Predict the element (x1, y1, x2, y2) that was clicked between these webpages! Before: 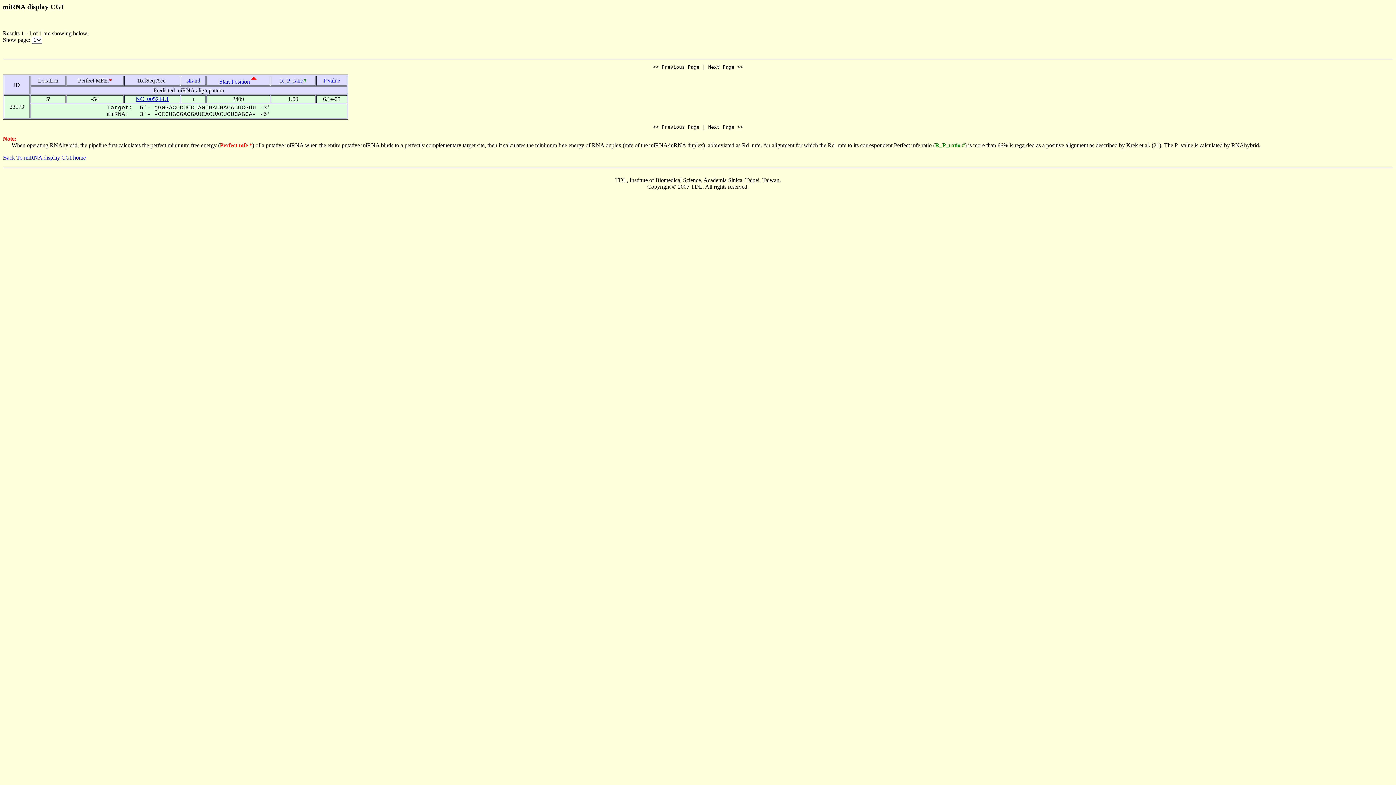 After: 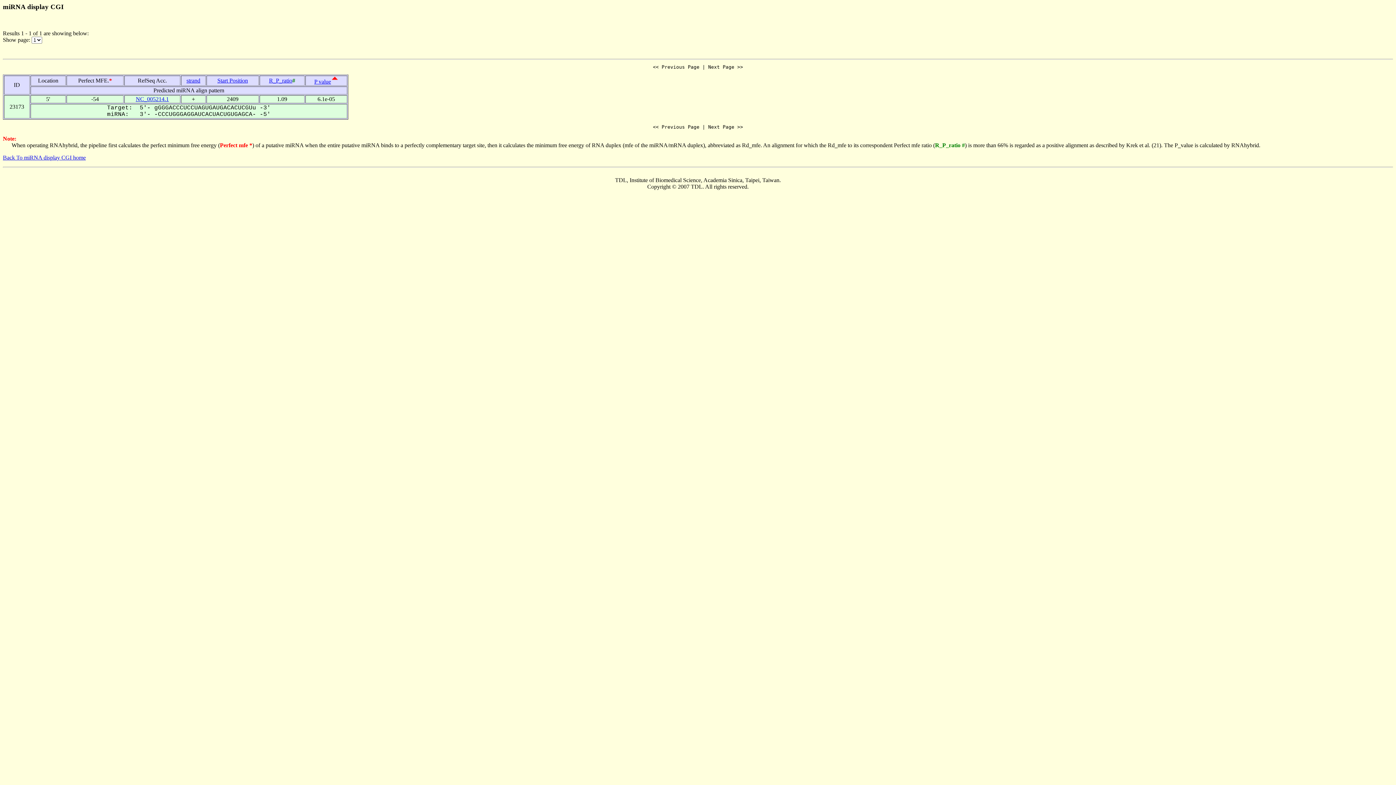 Action: bbox: (323, 77, 340, 83) label: P value